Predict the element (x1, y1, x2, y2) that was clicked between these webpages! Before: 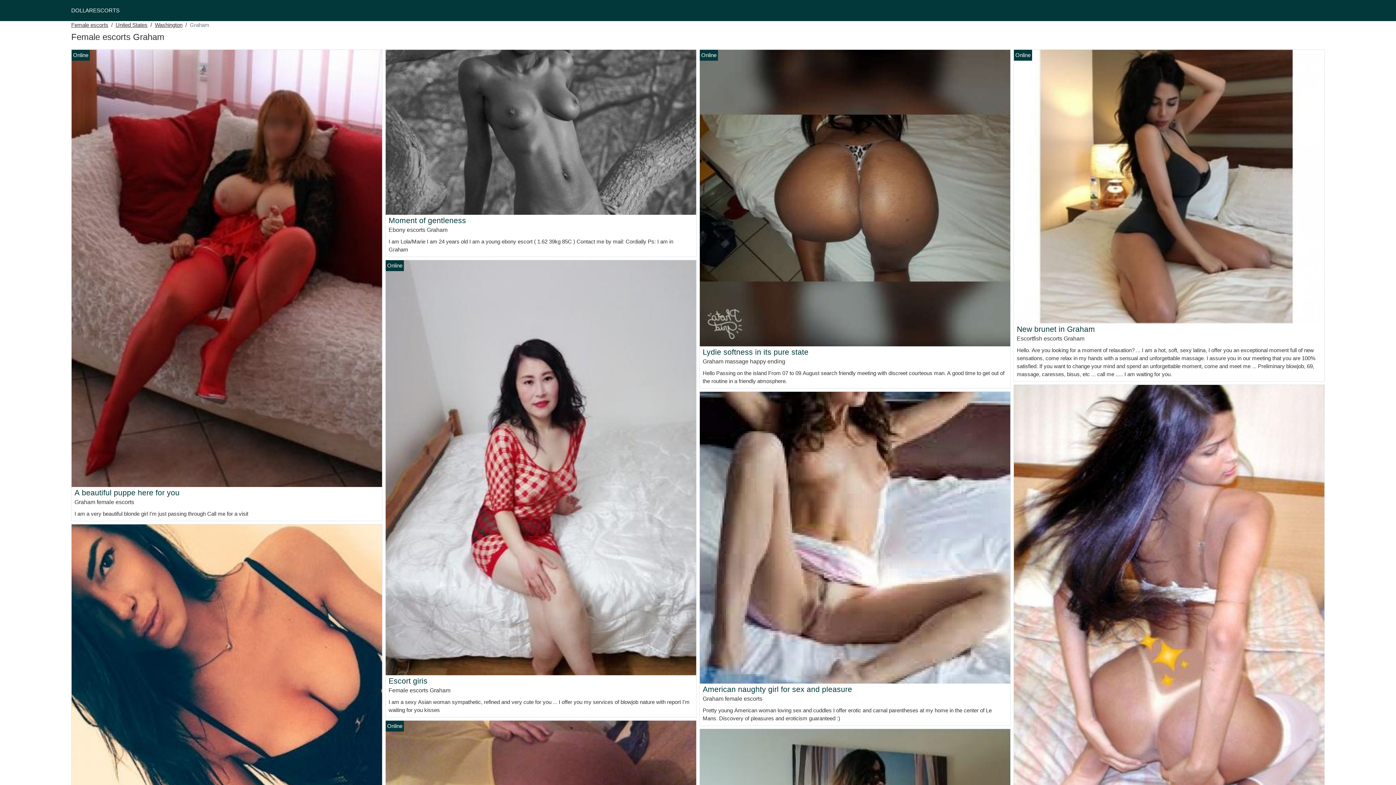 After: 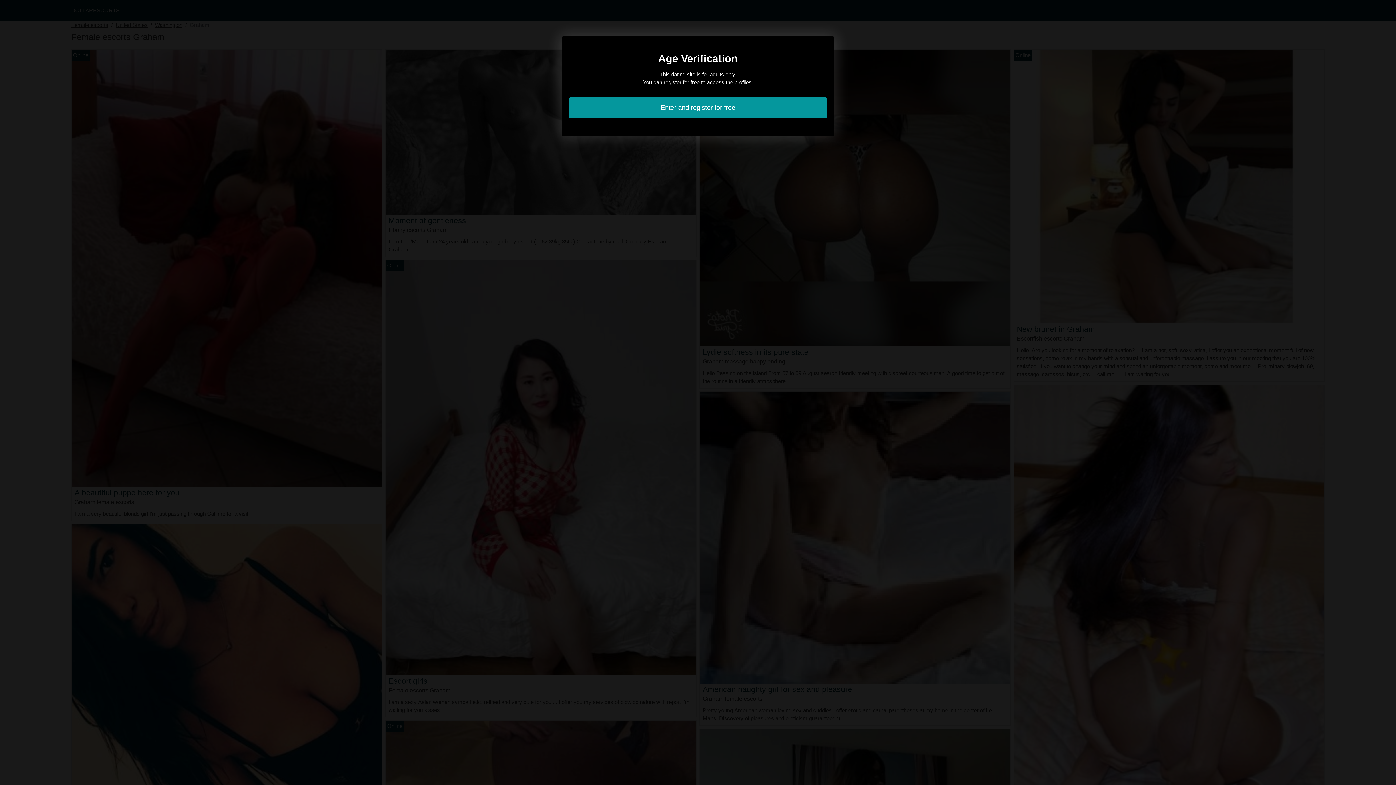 Action: bbox: (1014, 589, 1324, 595)